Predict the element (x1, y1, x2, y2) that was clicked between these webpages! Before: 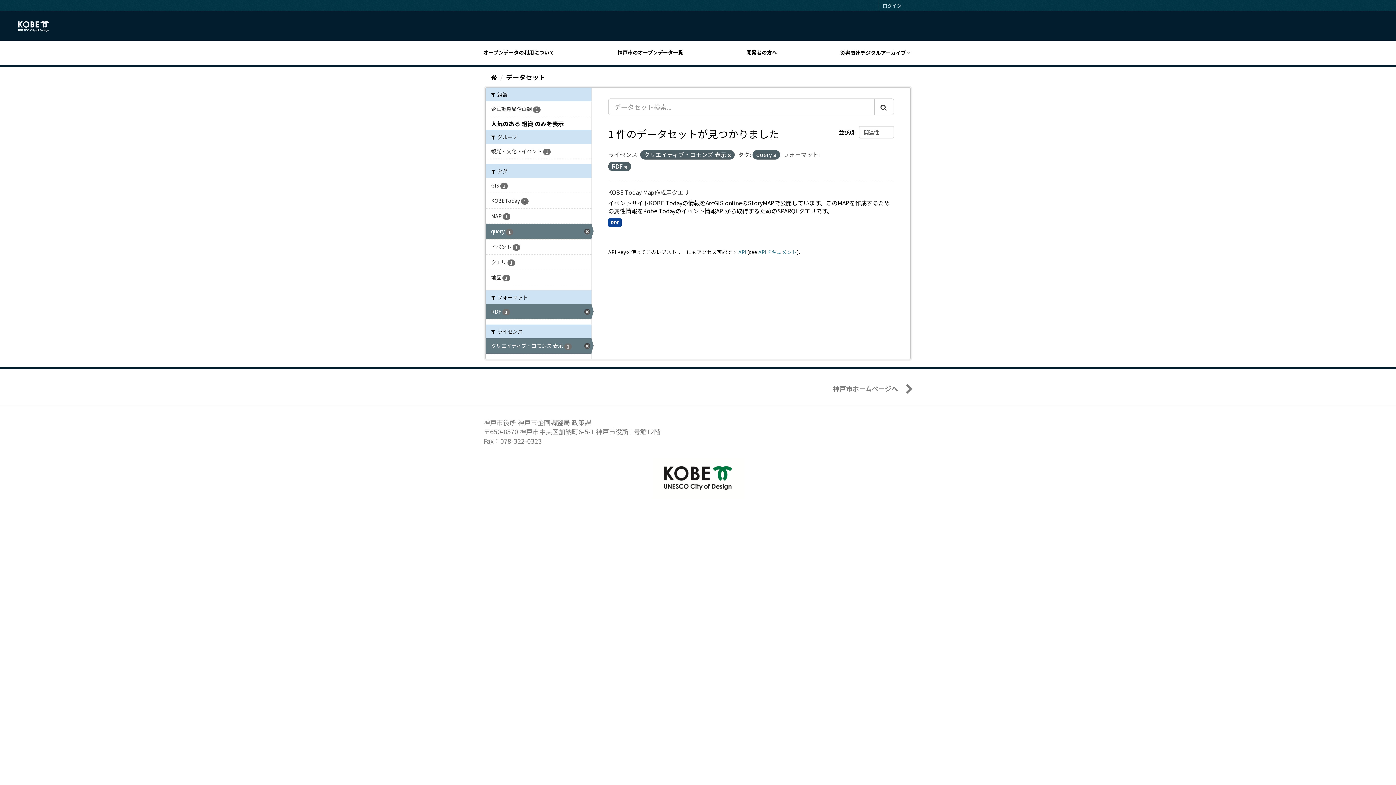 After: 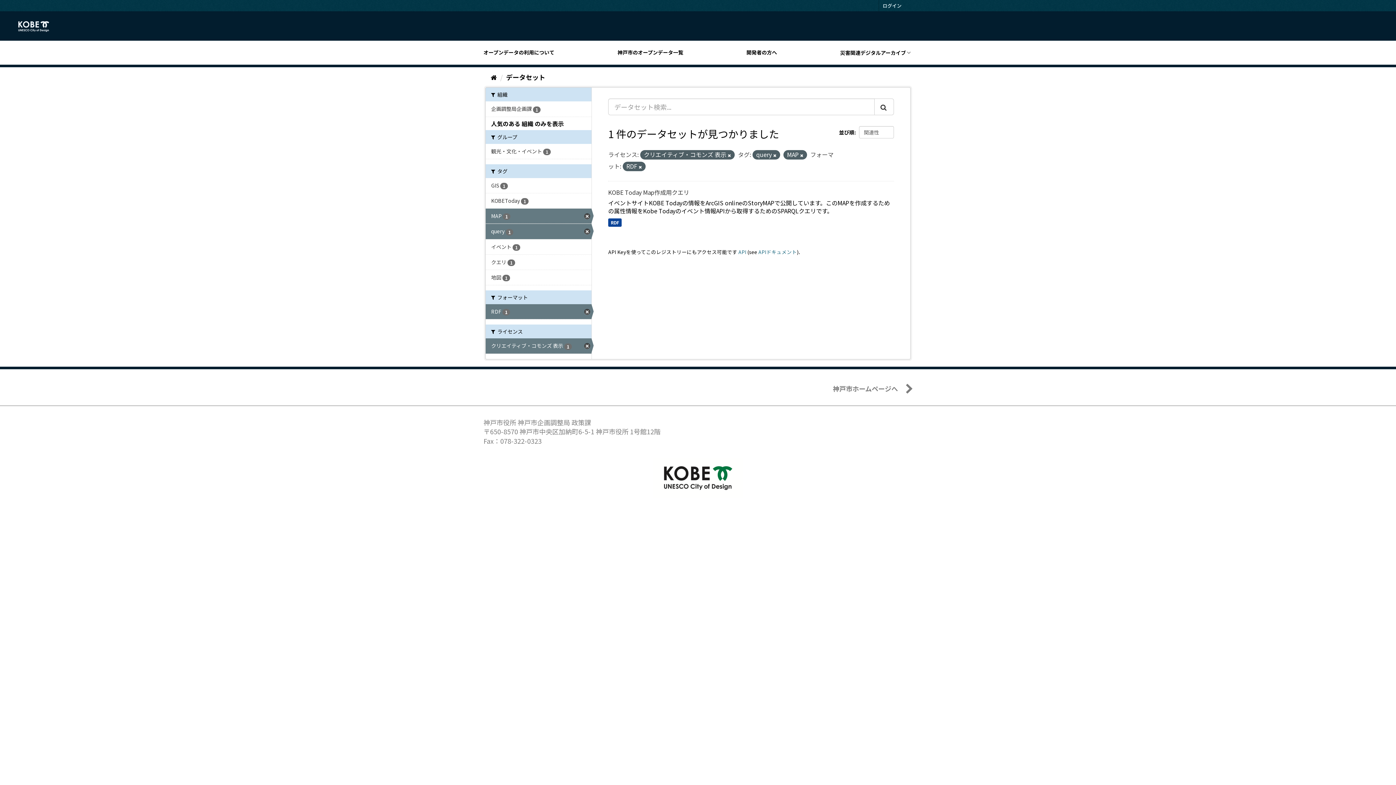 Action: bbox: (485, 208, 591, 223) label: MAP 1